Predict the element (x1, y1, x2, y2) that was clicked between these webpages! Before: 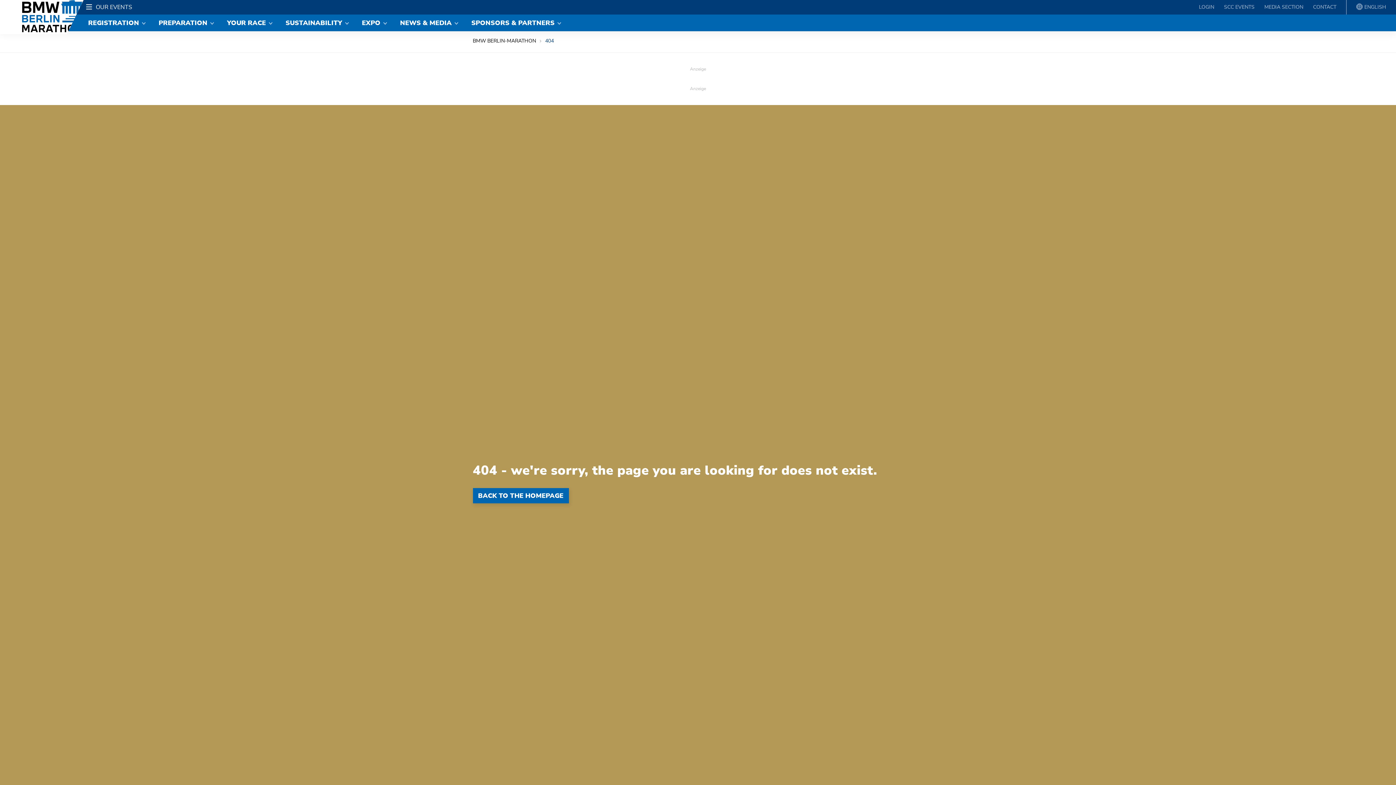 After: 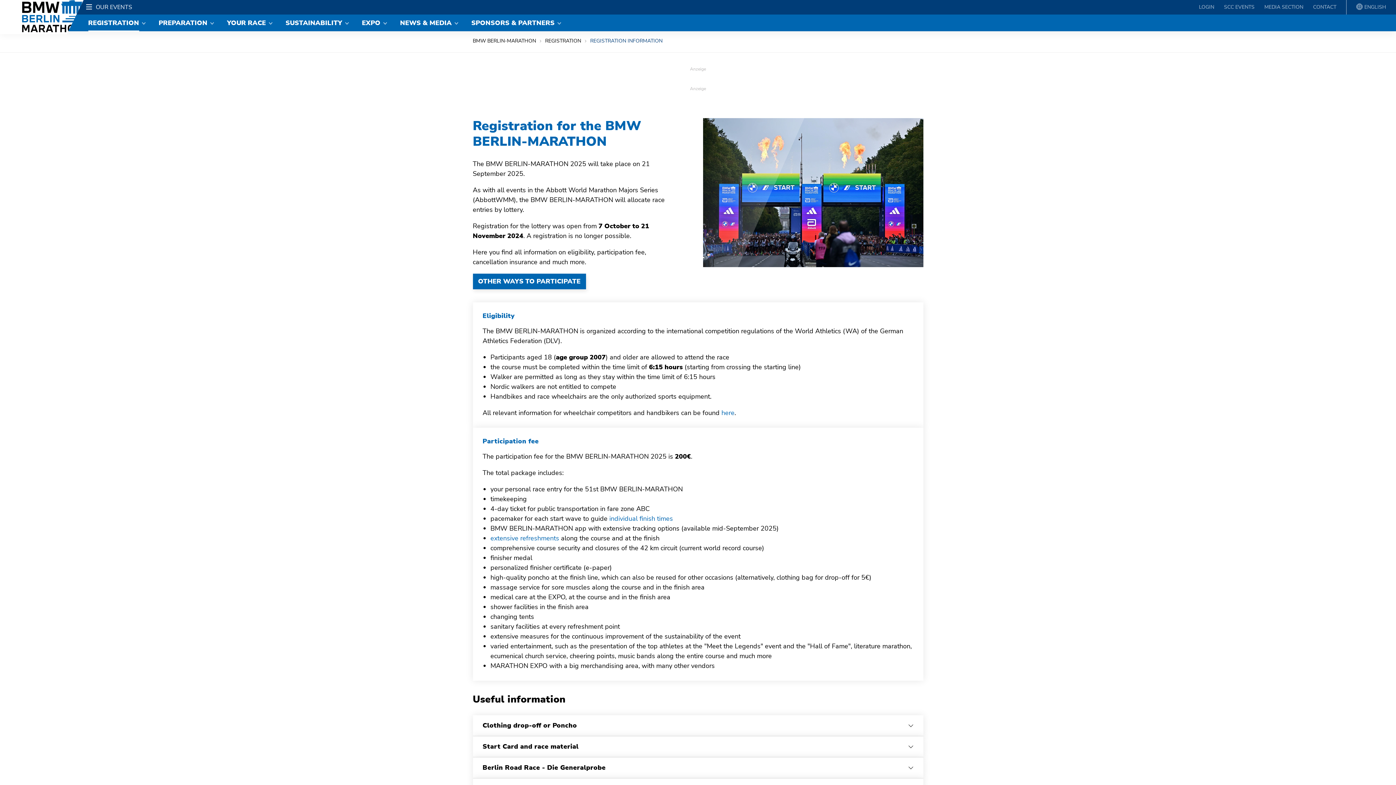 Action: label: REGISTRATION bbox: (81, 14, 145, 31)